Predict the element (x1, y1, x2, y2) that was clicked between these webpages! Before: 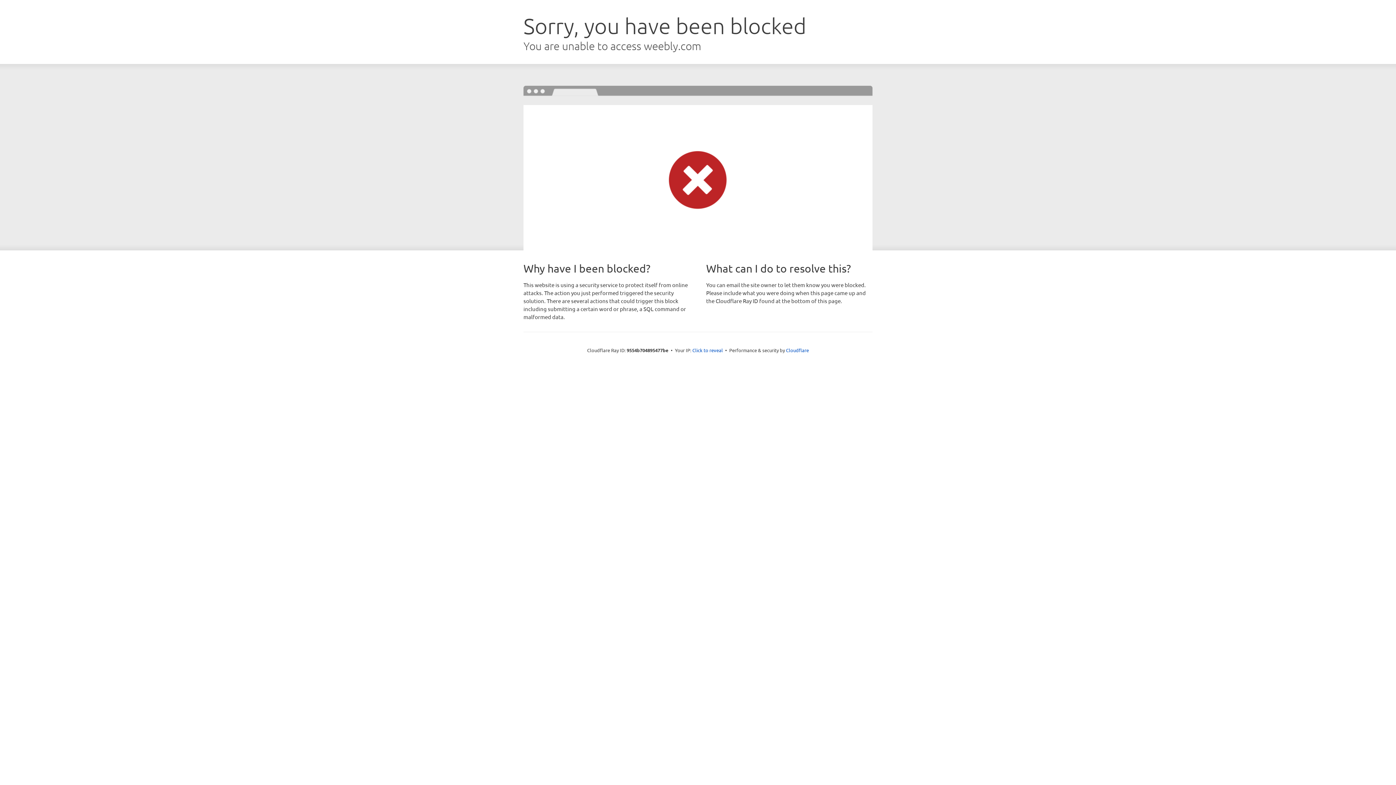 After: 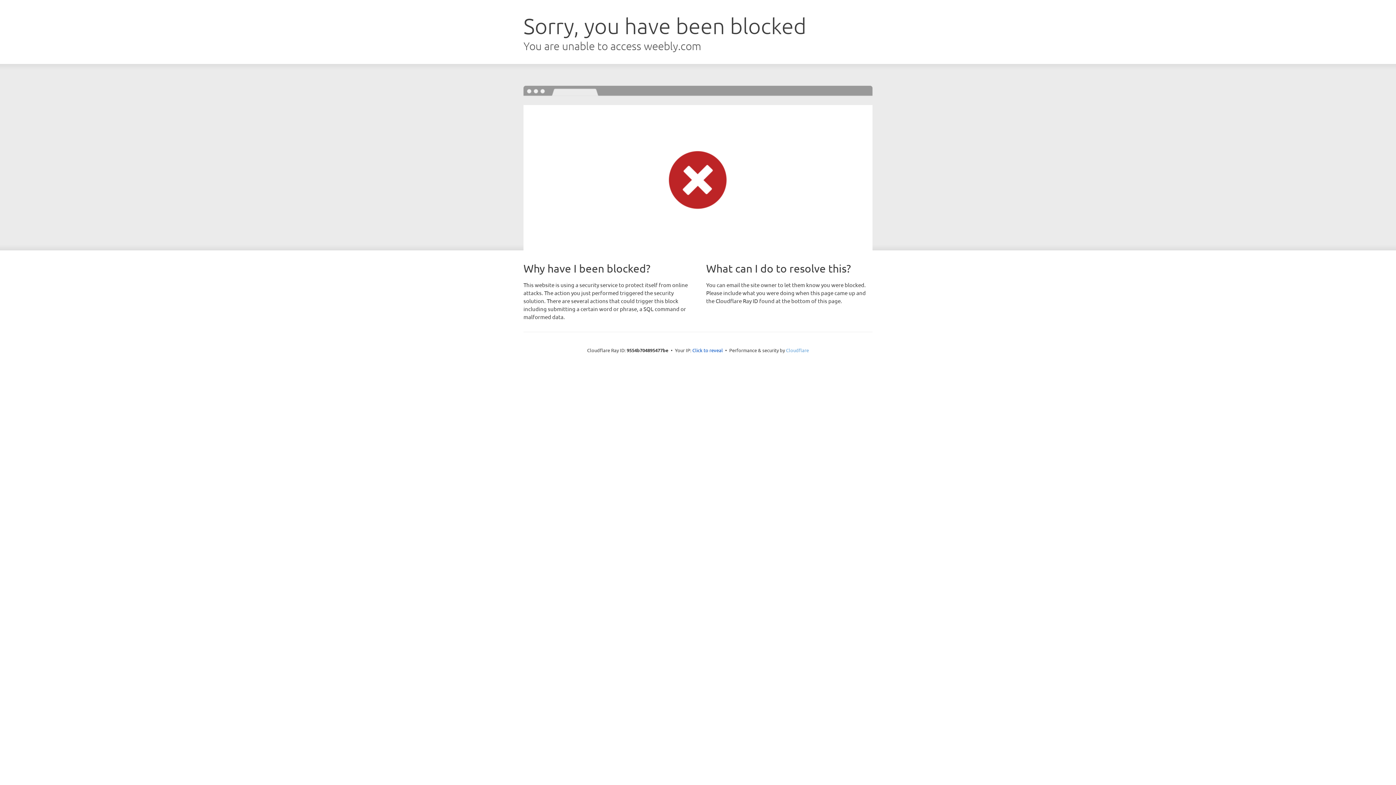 Action: label: Cloudflare bbox: (786, 347, 809, 353)